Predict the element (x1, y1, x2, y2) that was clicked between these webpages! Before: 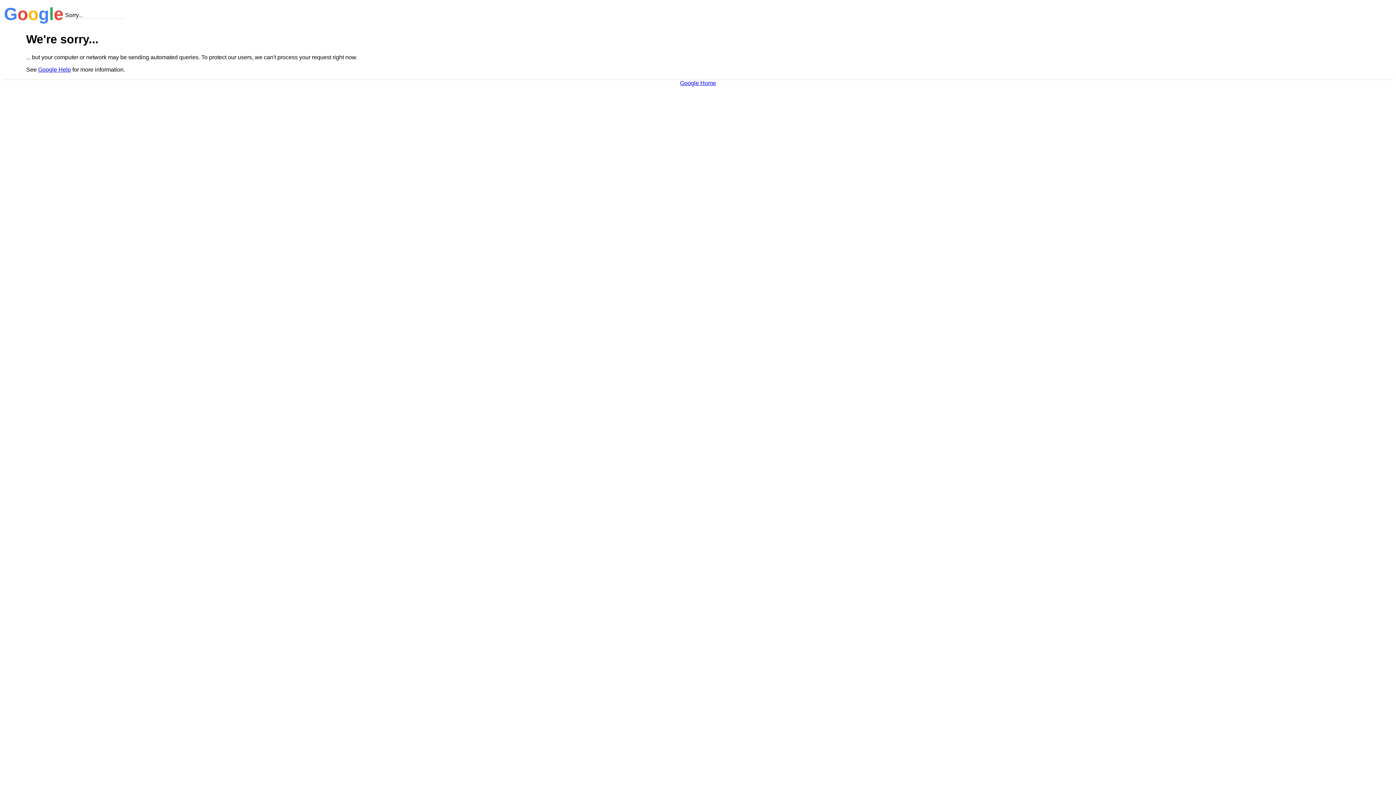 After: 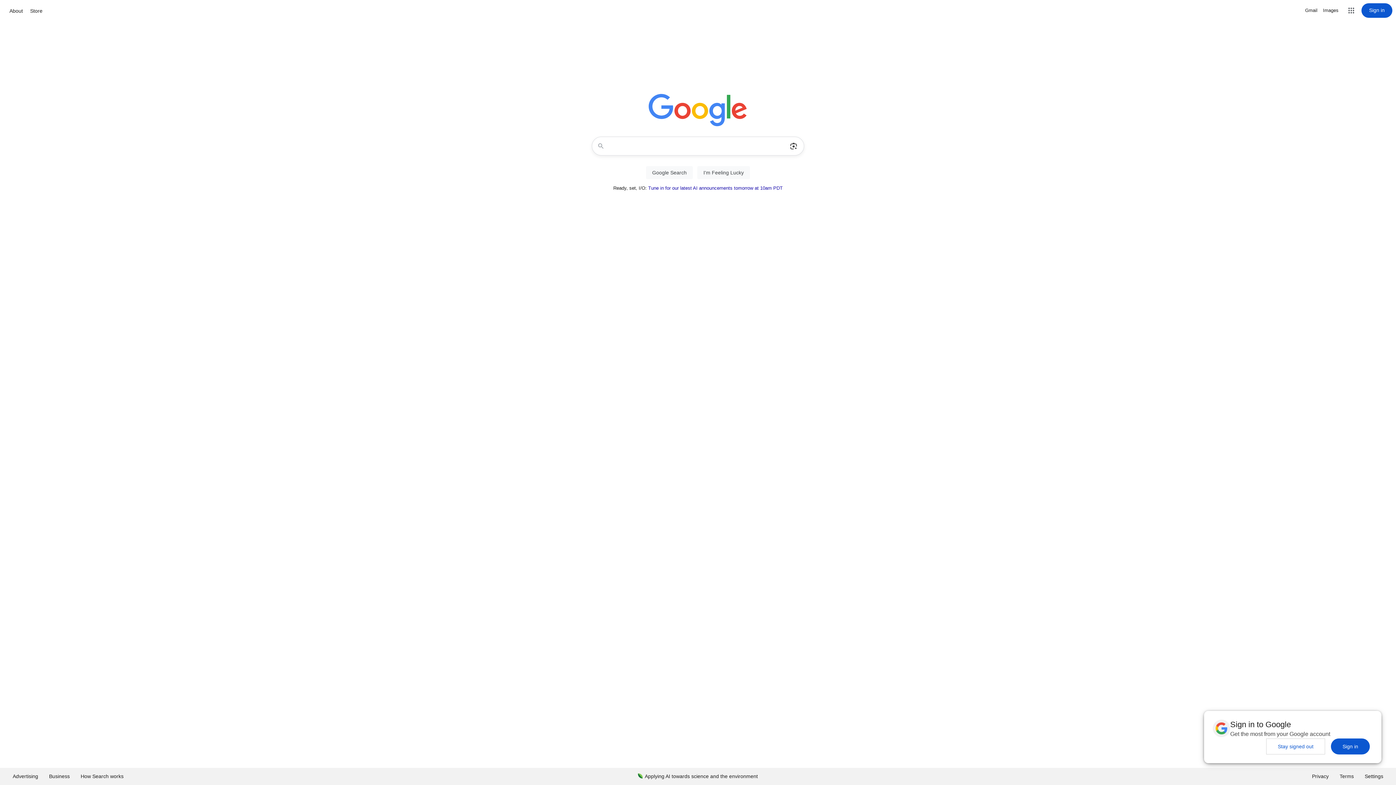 Action: bbox: (680, 79, 716, 86) label: Google Home